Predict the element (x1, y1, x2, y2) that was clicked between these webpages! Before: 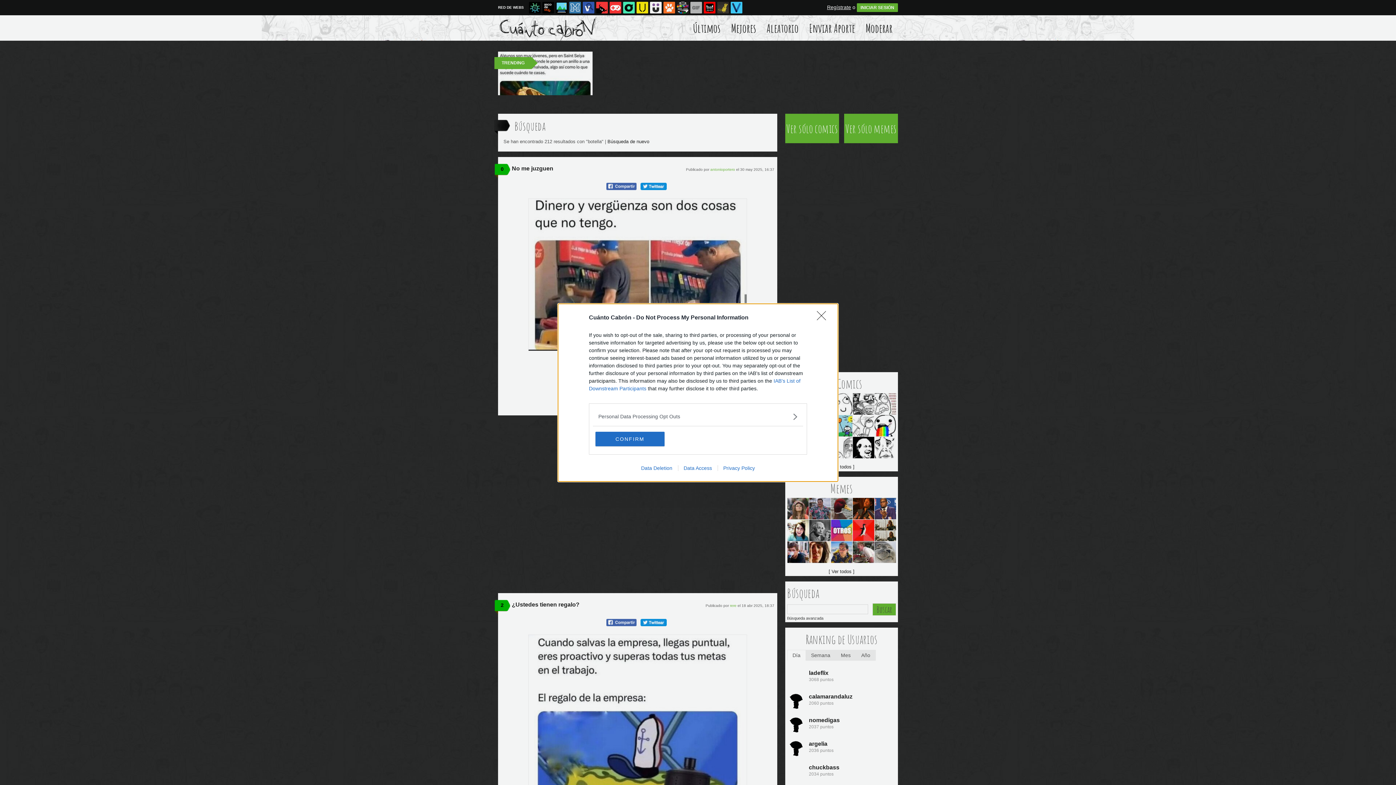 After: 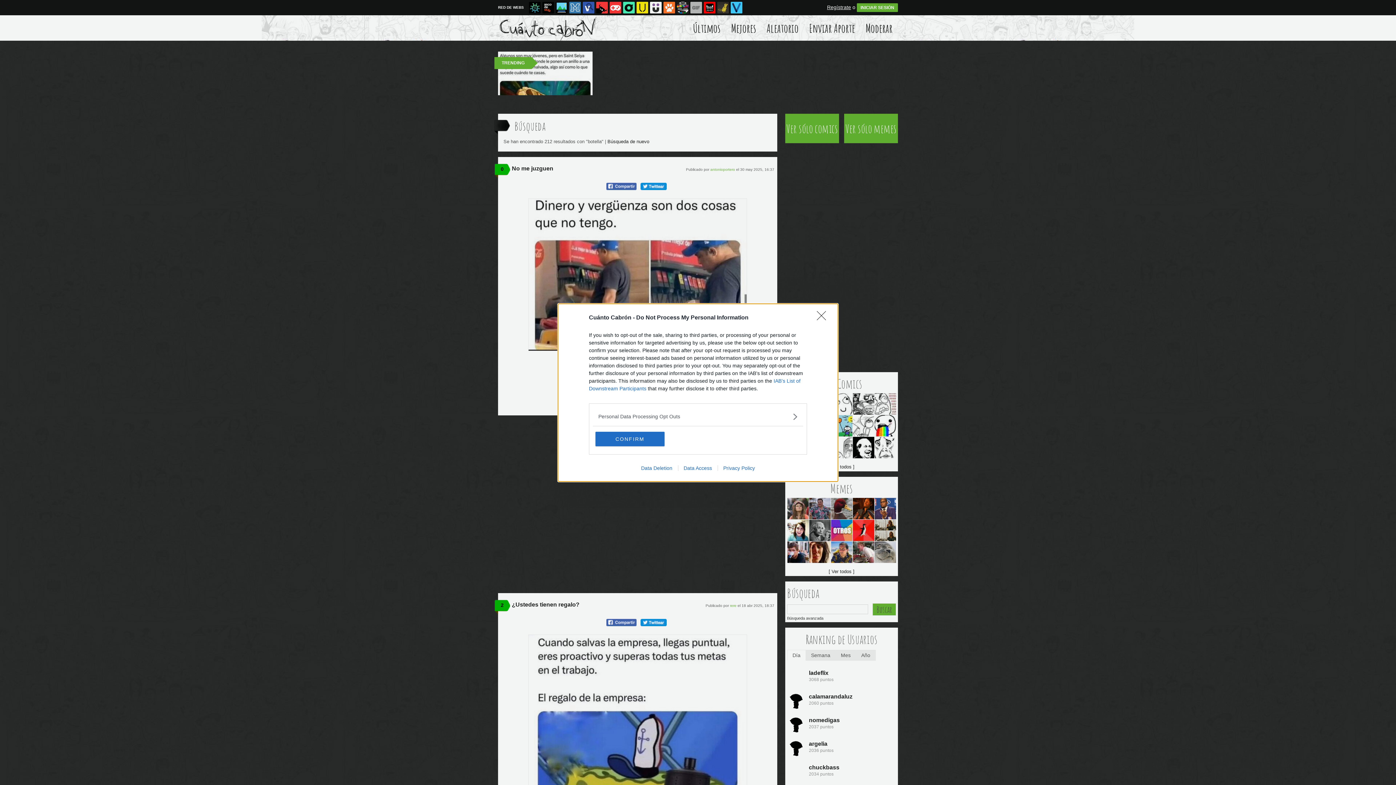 Action: label: Data Deletion bbox: (635, 465, 678, 471)